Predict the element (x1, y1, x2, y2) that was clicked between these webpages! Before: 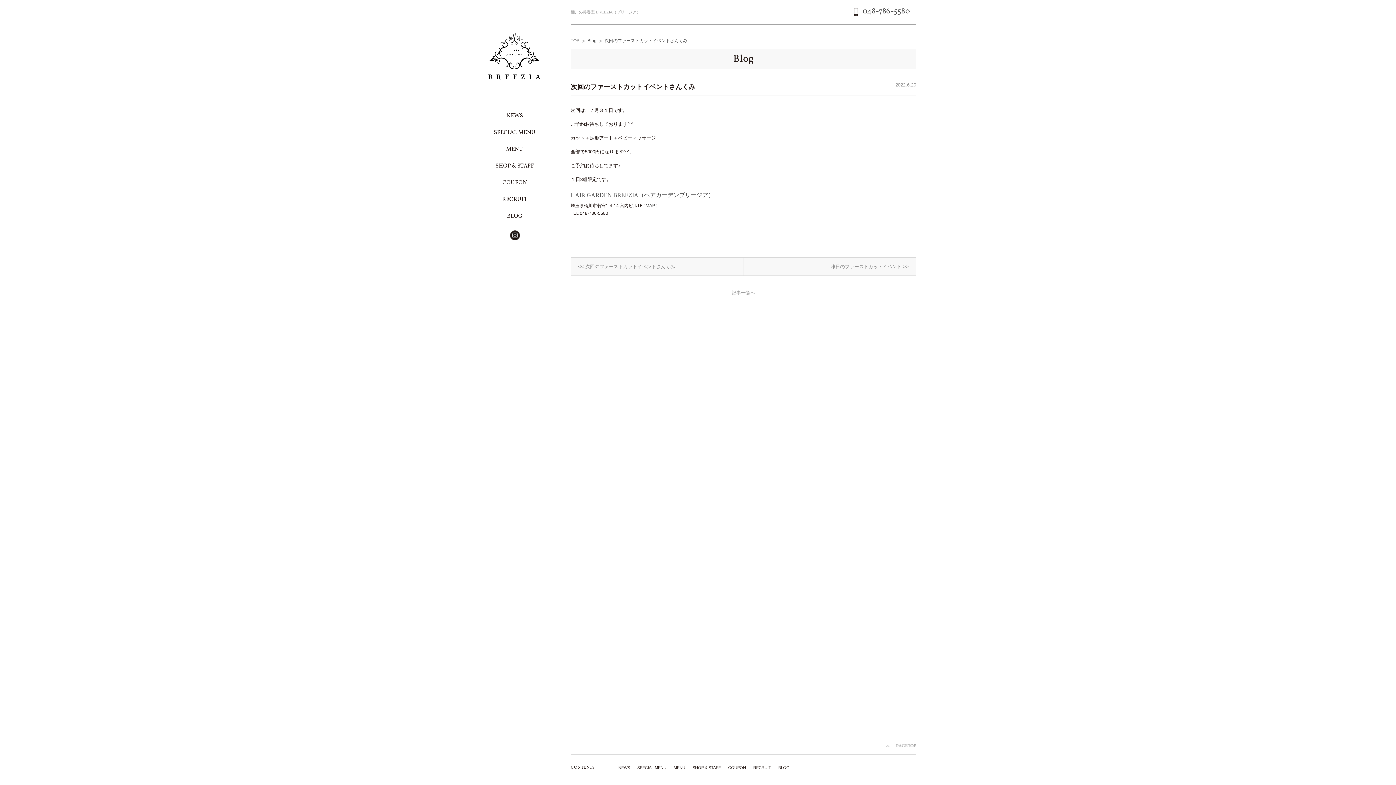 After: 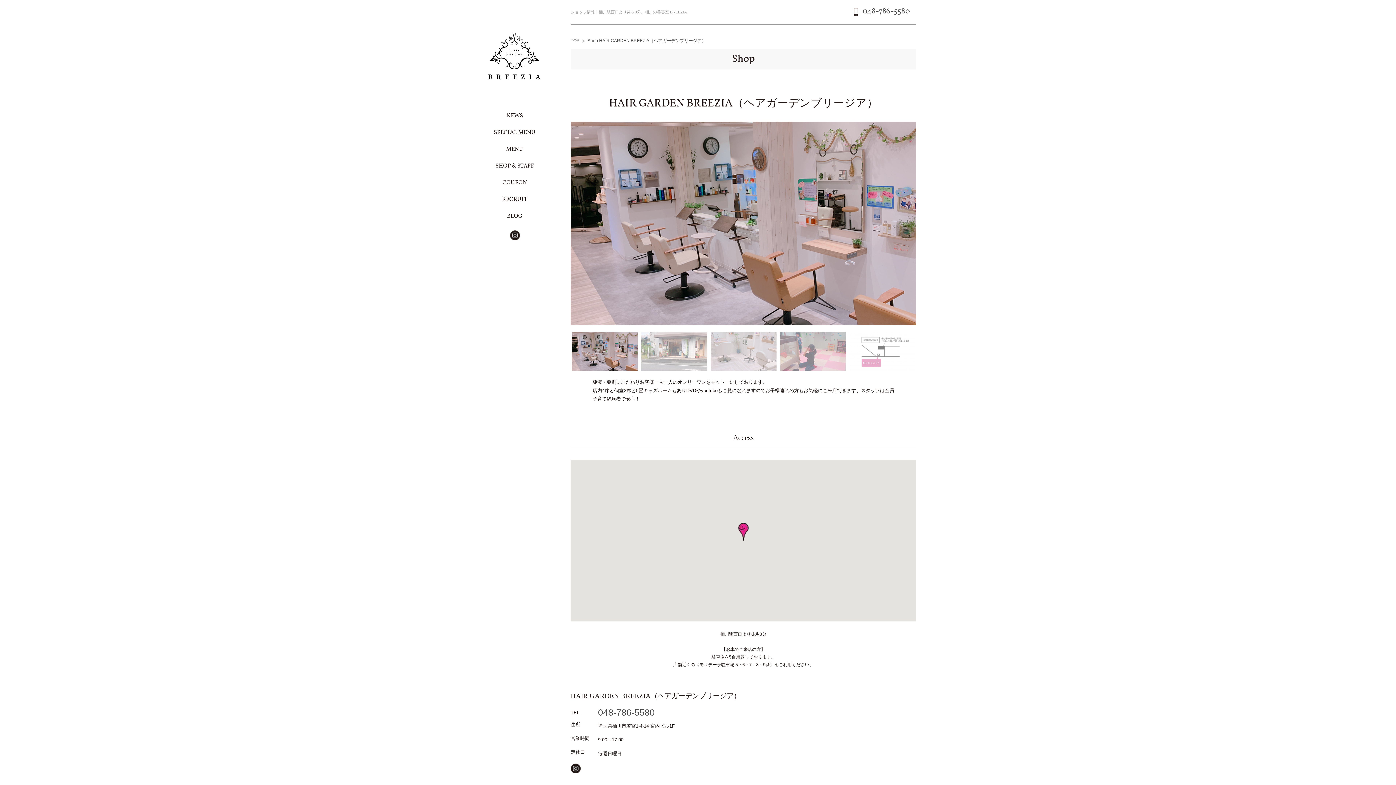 Action: bbox: (692, 766, 728, 770) label: SHOP & STAFF